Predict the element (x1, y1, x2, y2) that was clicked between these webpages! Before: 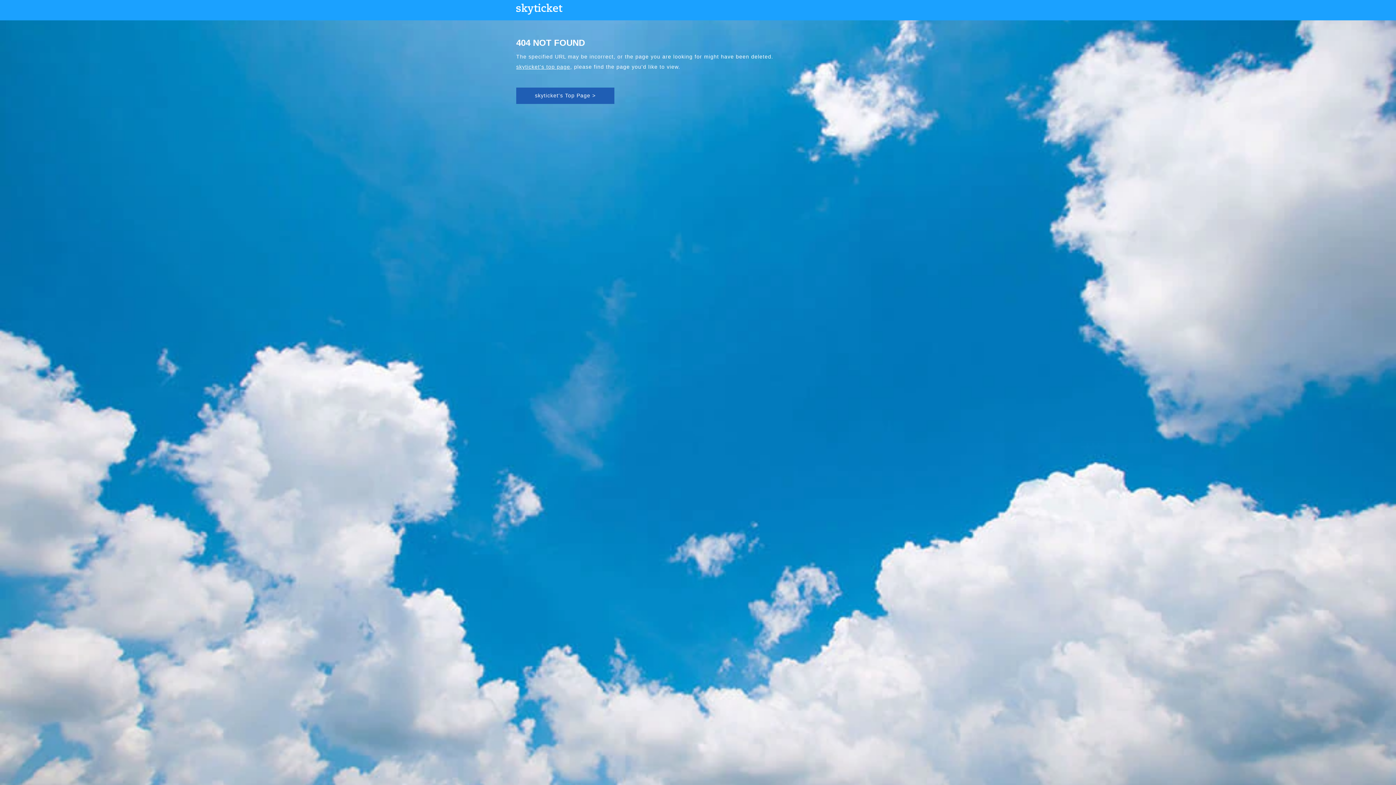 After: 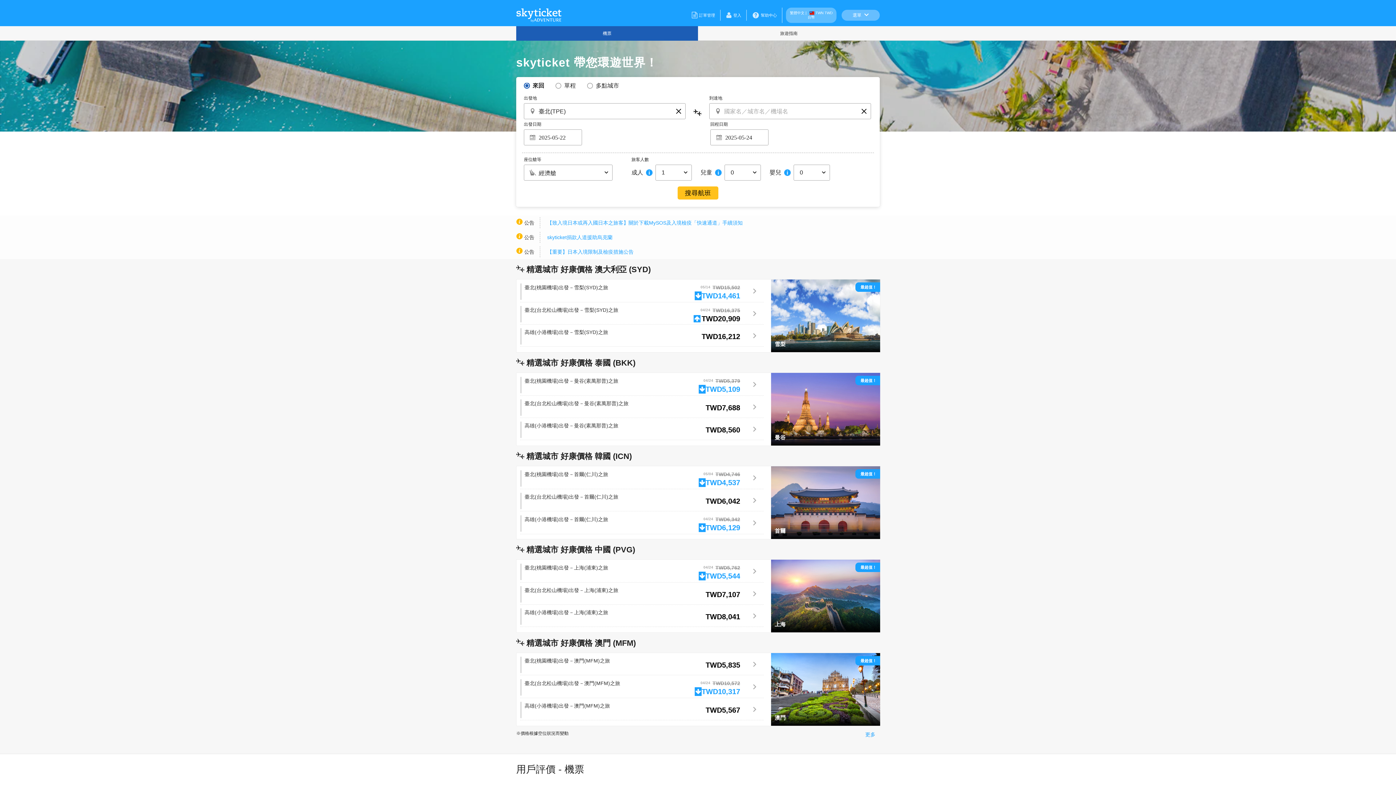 Action: label: skyticket's Top Page > bbox: (516, 87, 614, 103)